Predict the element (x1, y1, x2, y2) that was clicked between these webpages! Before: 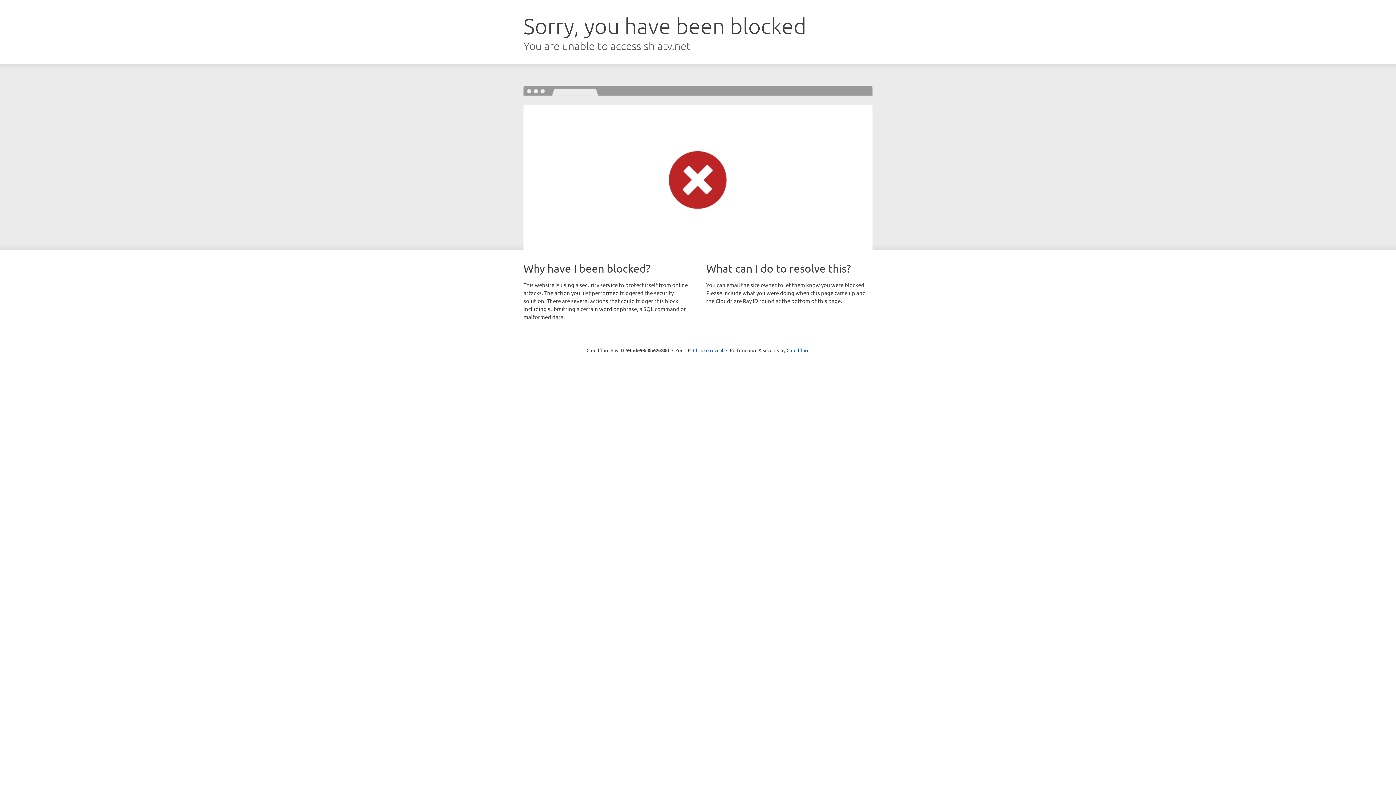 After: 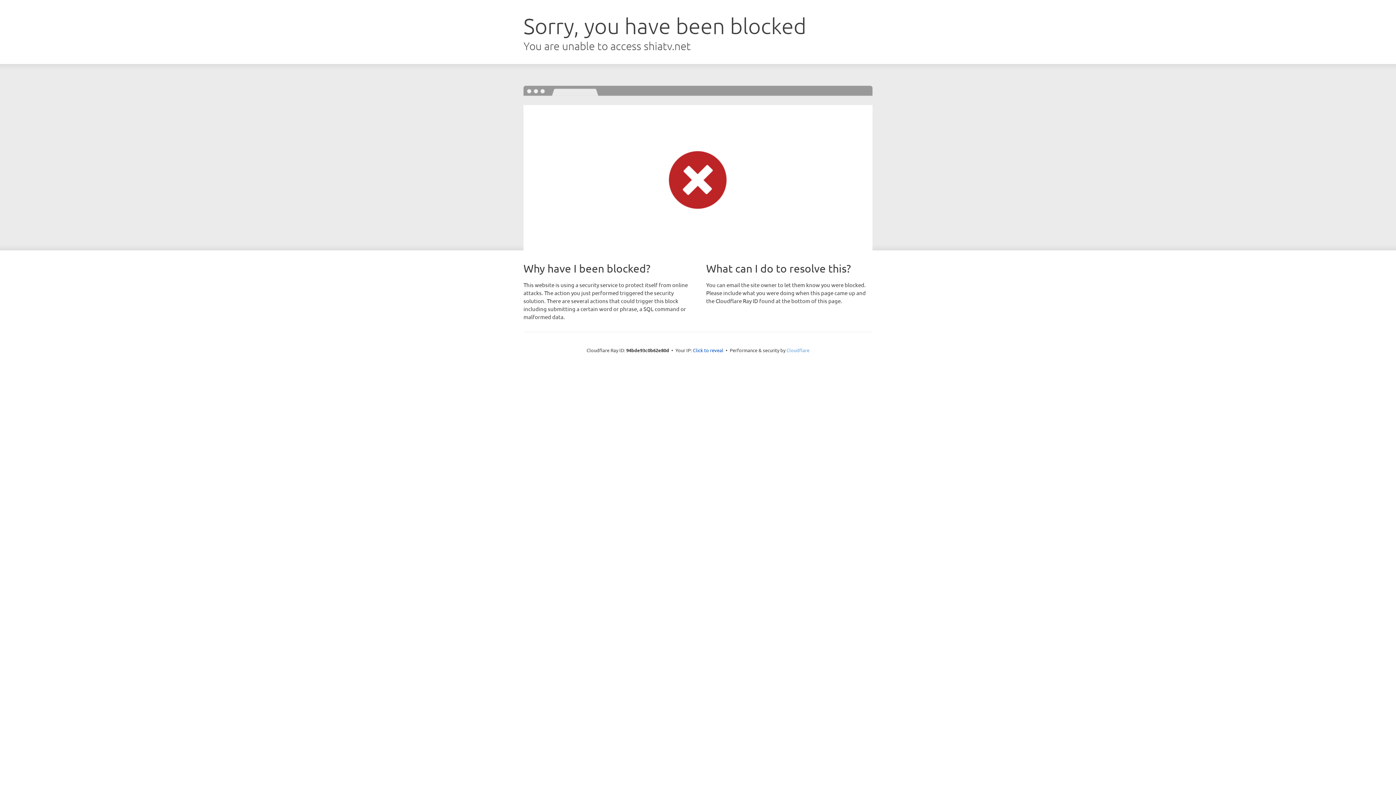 Action: bbox: (786, 347, 809, 353) label: Cloudflare